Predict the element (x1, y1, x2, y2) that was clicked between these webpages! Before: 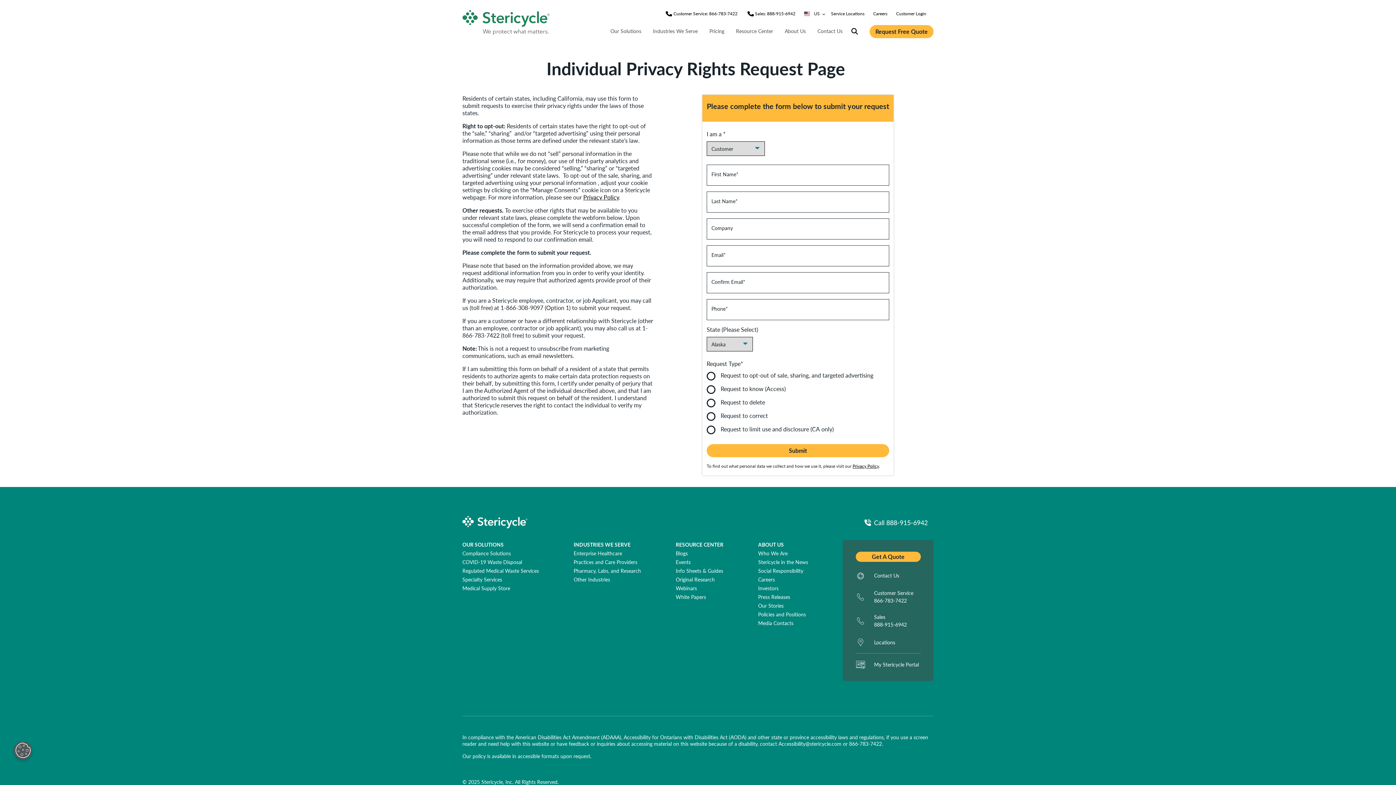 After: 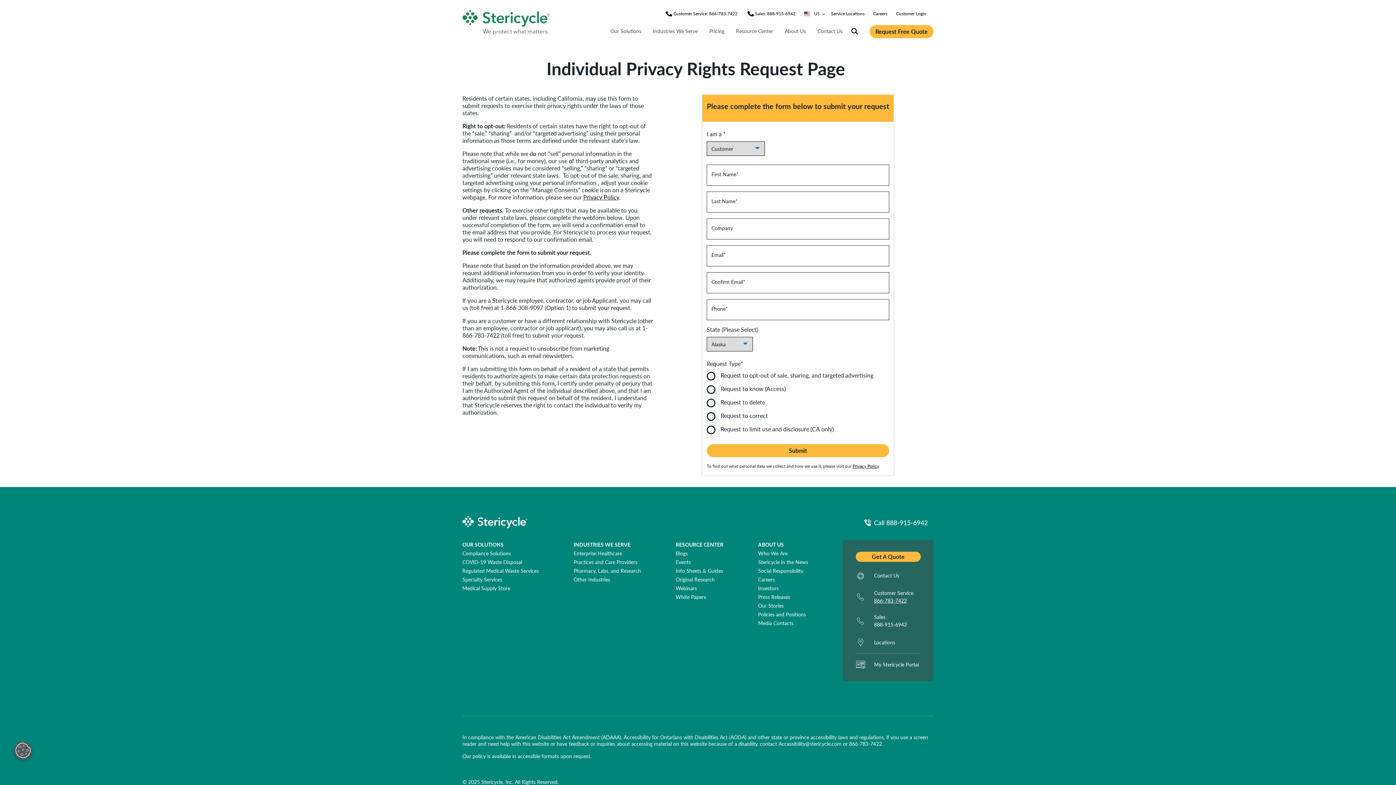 Action: bbox: (874, 597, 907, 604) label: 866-783-7422